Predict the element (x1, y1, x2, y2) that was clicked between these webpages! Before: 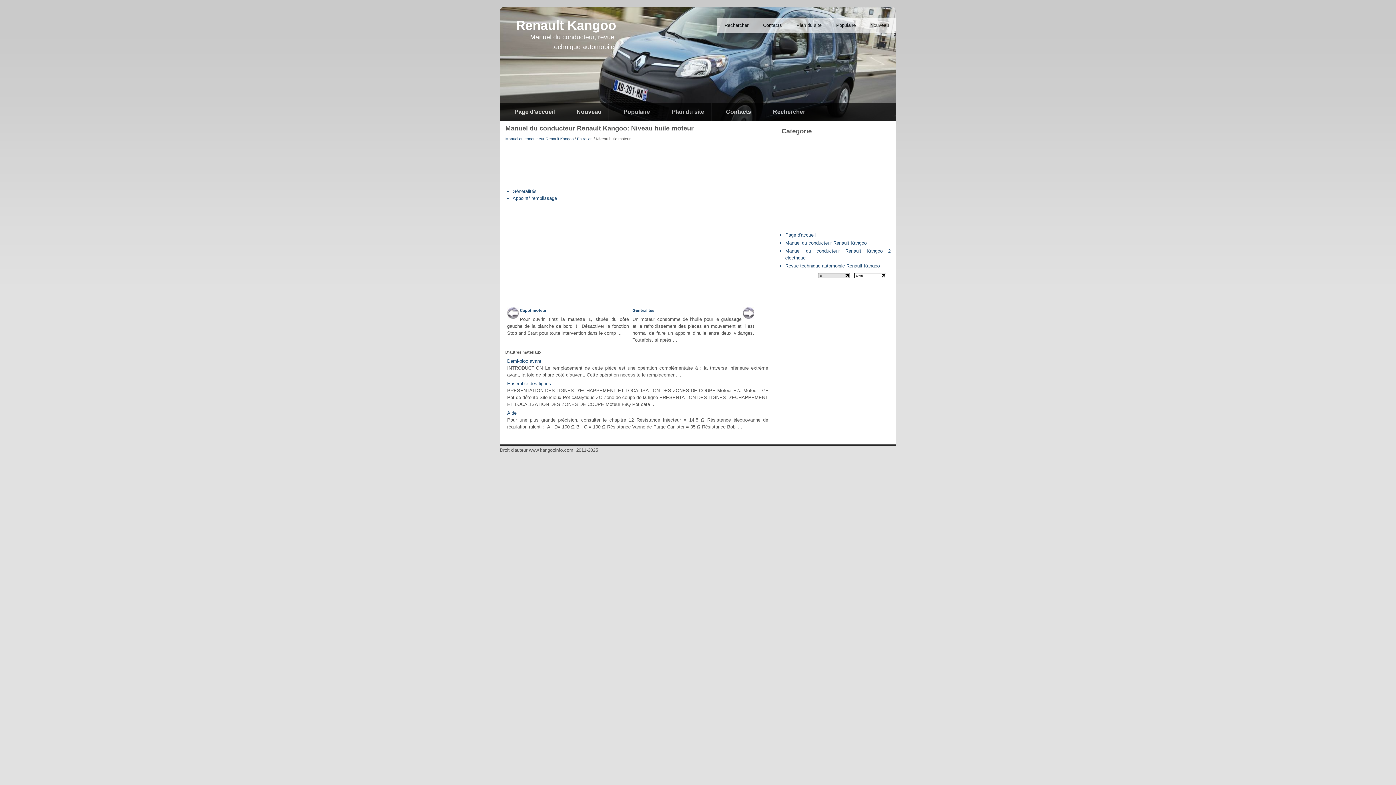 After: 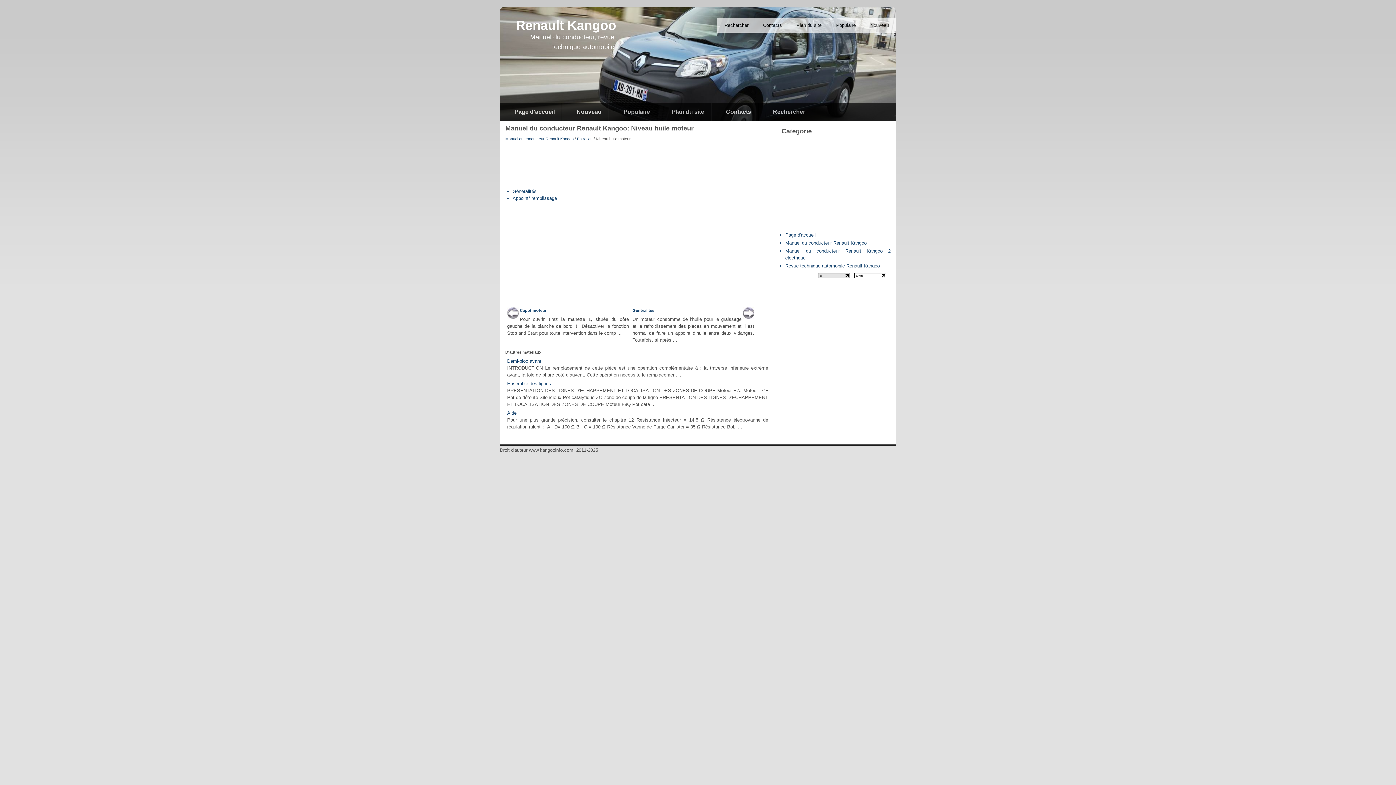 Action: bbox: (854, 274, 886, 279)